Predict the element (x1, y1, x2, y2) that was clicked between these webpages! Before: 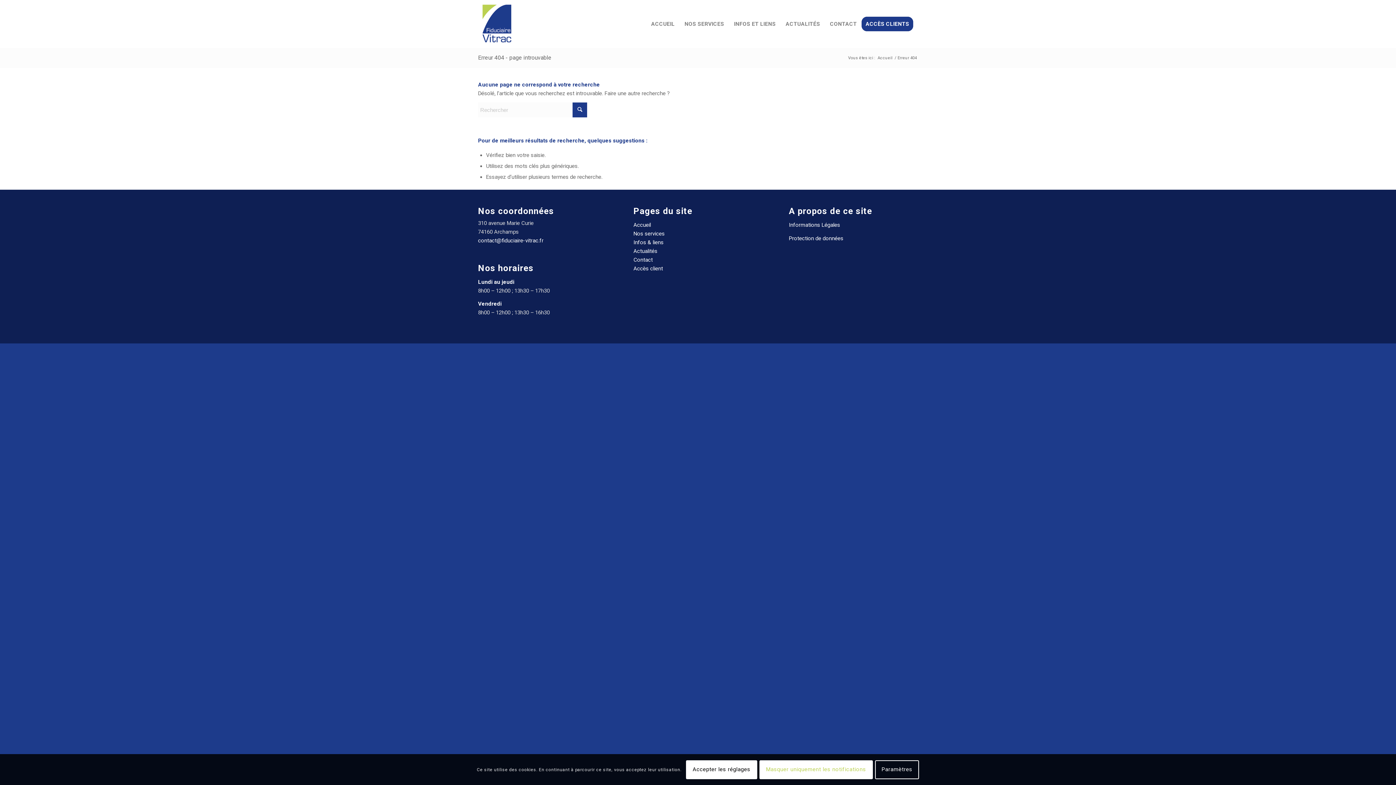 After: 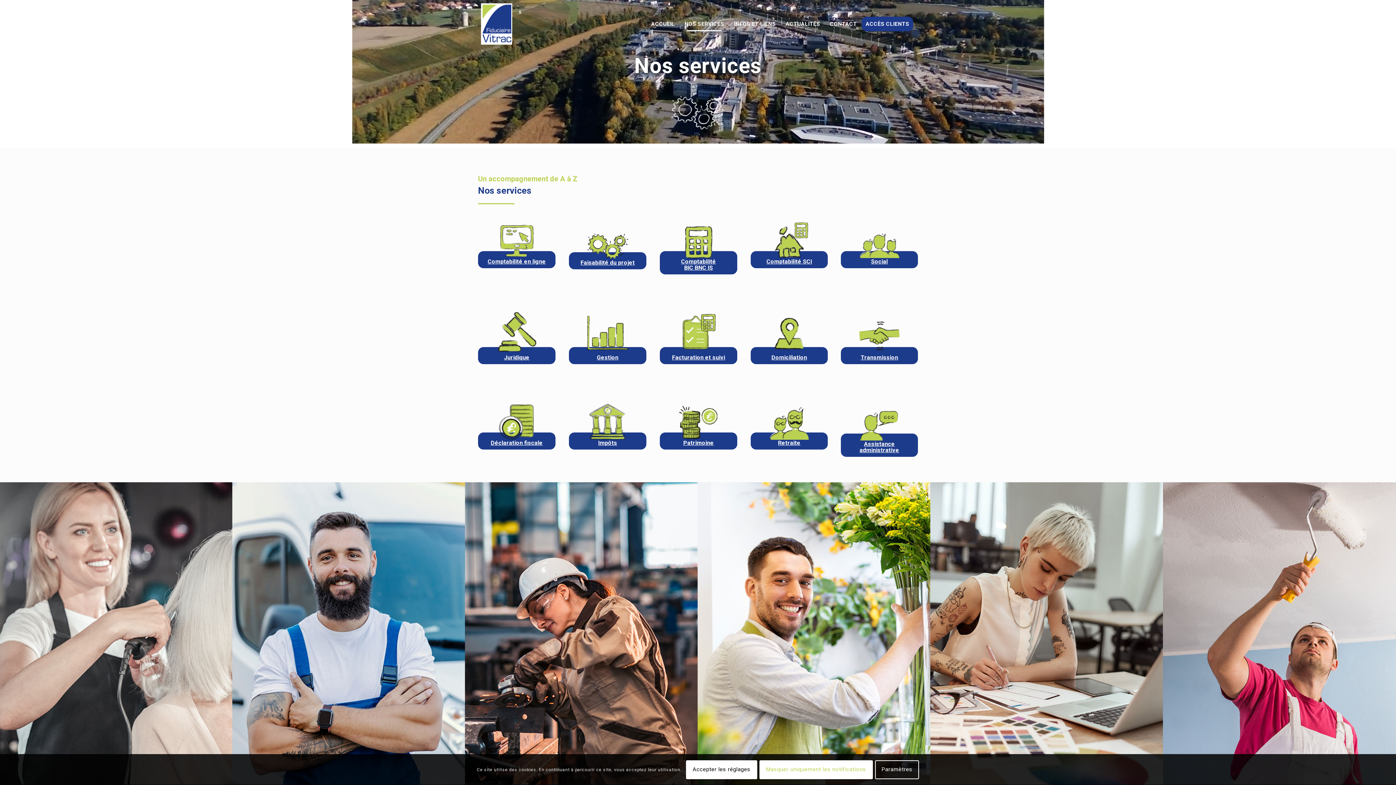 Action: bbox: (679, 0, 729, 47) label: NOS SERVICES